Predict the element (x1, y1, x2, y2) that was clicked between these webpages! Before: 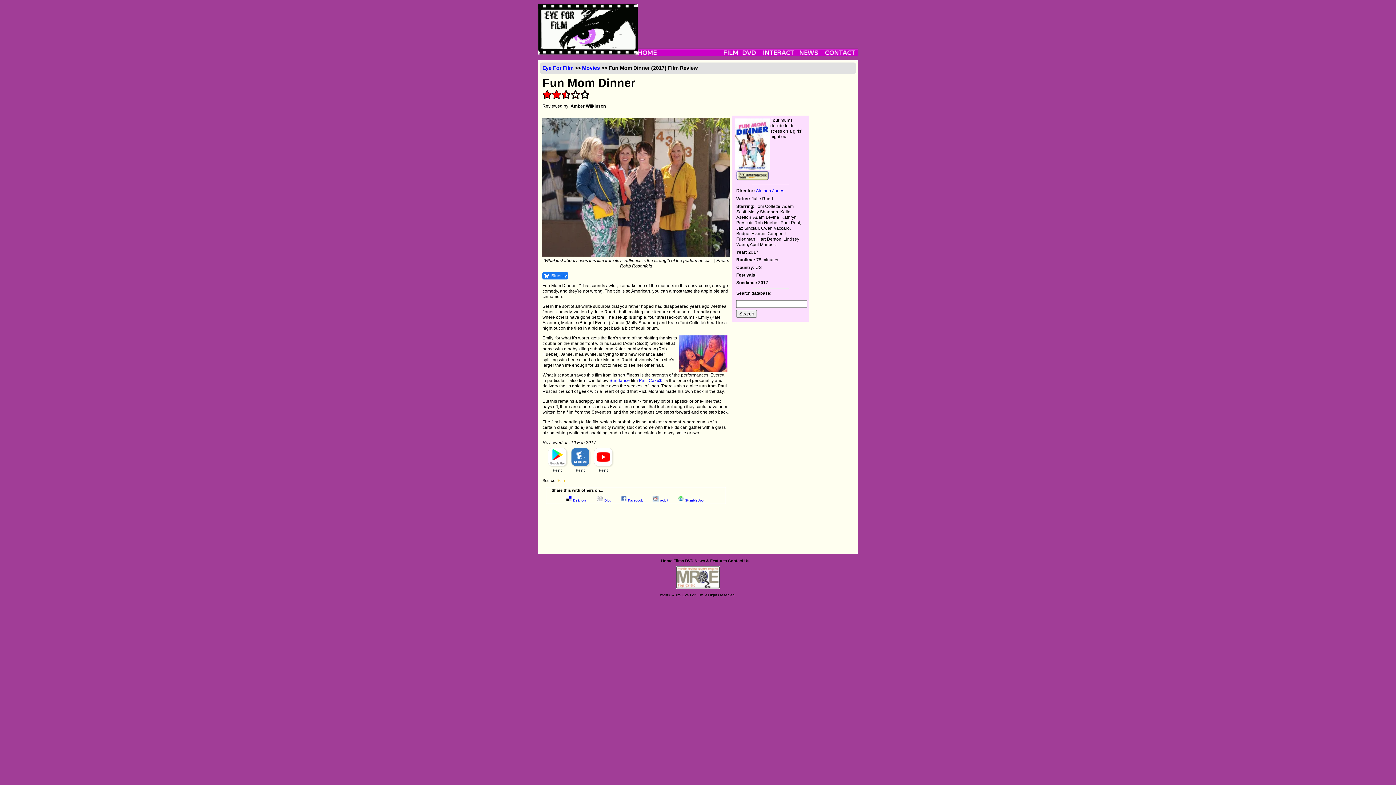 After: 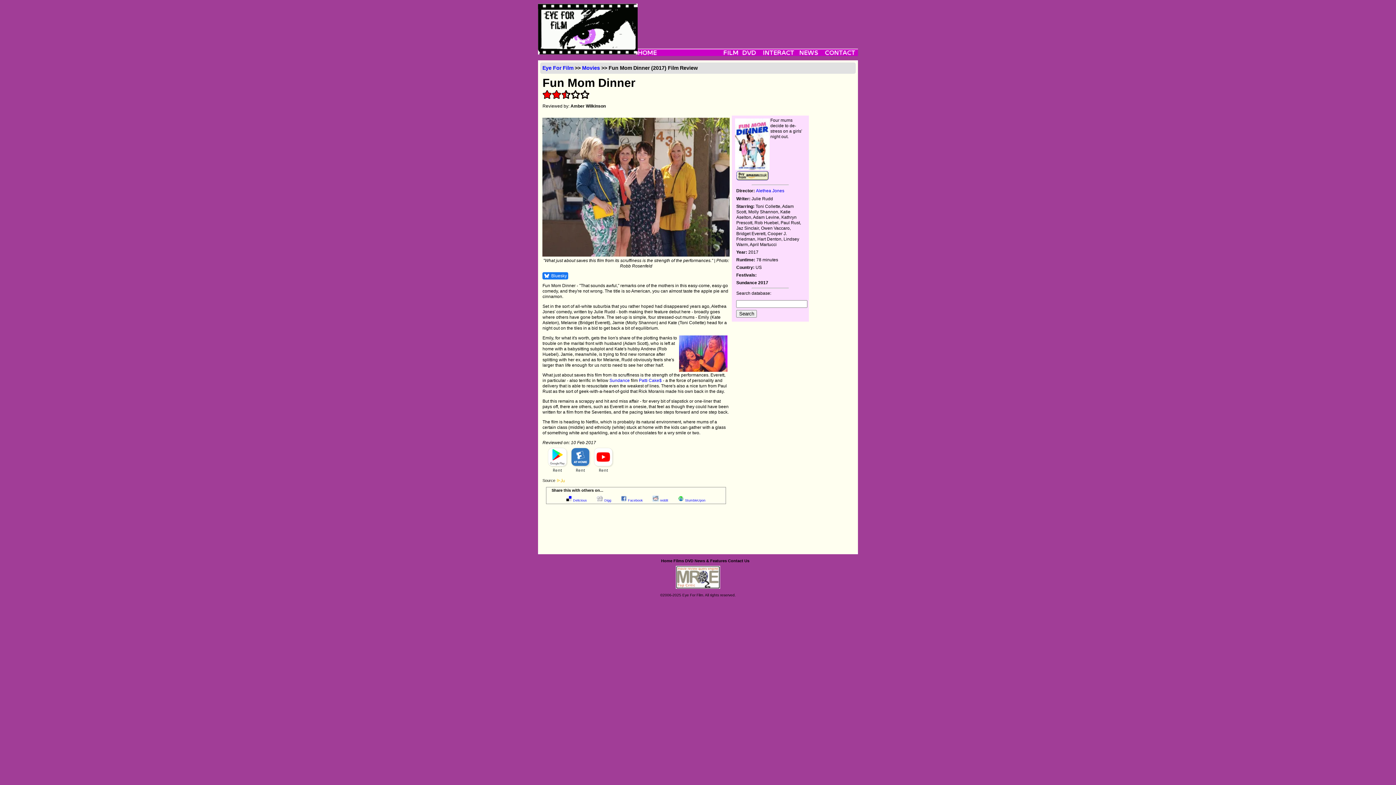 Action: bbox: (542, 478, 729, 483) label: Source